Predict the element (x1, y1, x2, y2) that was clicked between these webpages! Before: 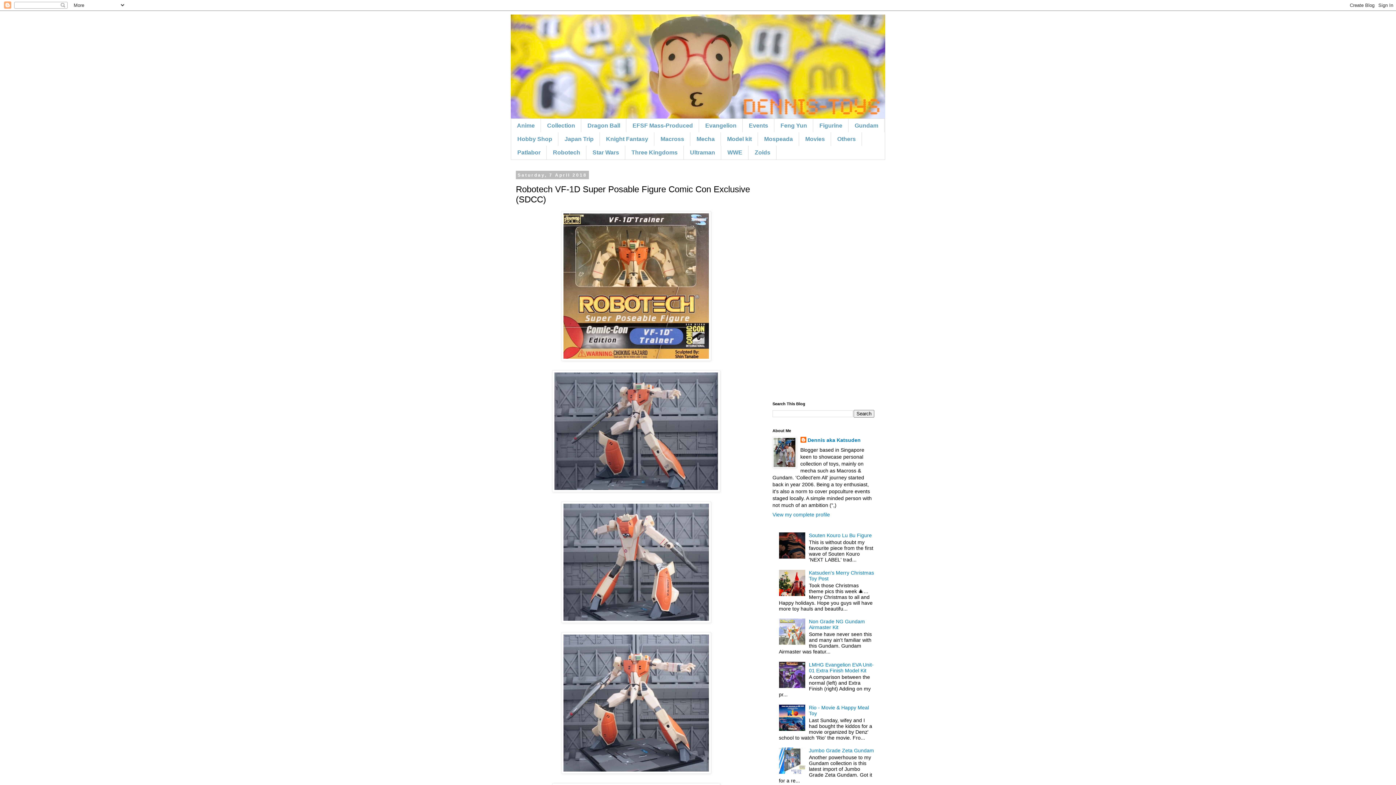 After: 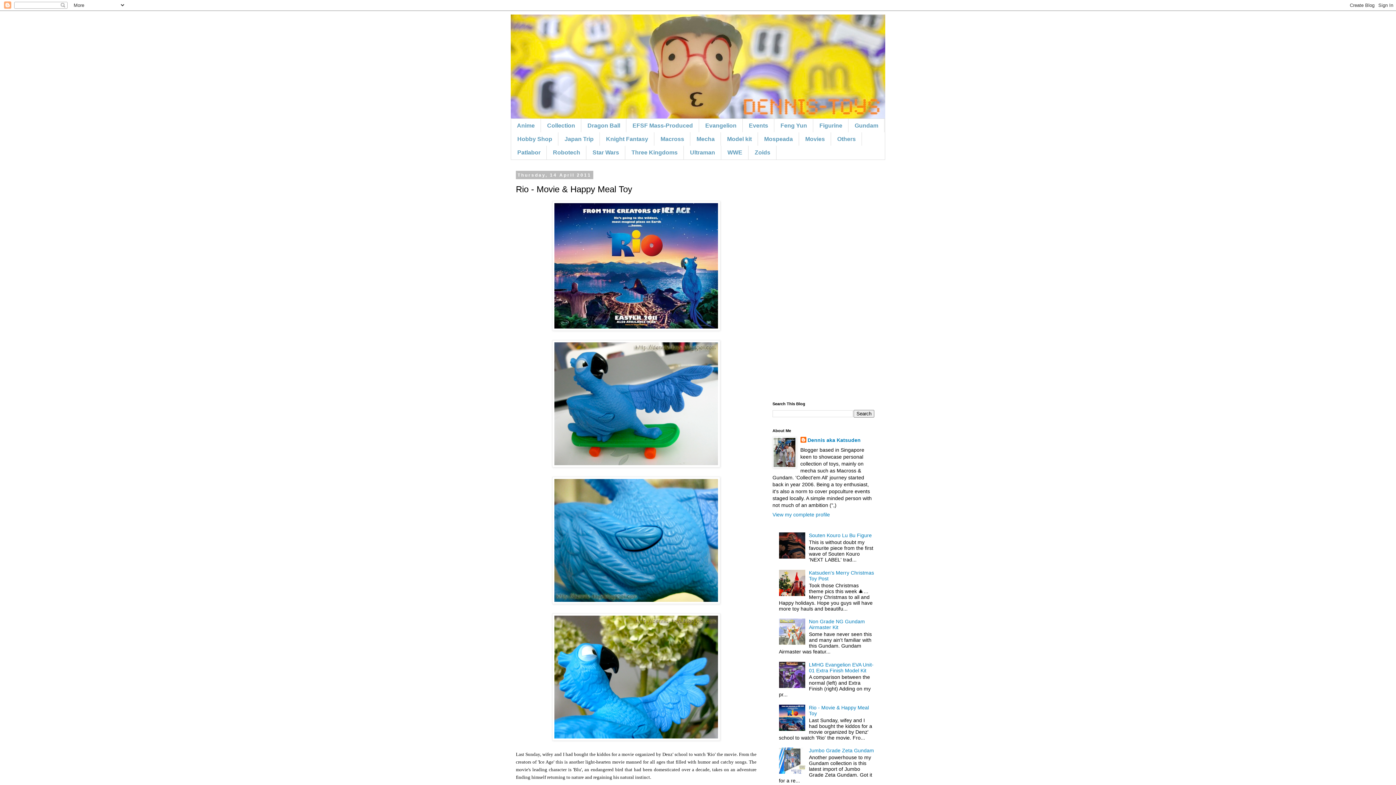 Action: bbox: (809, 705, 869, 716) label: Rio - Movie & Happy Meal Toy